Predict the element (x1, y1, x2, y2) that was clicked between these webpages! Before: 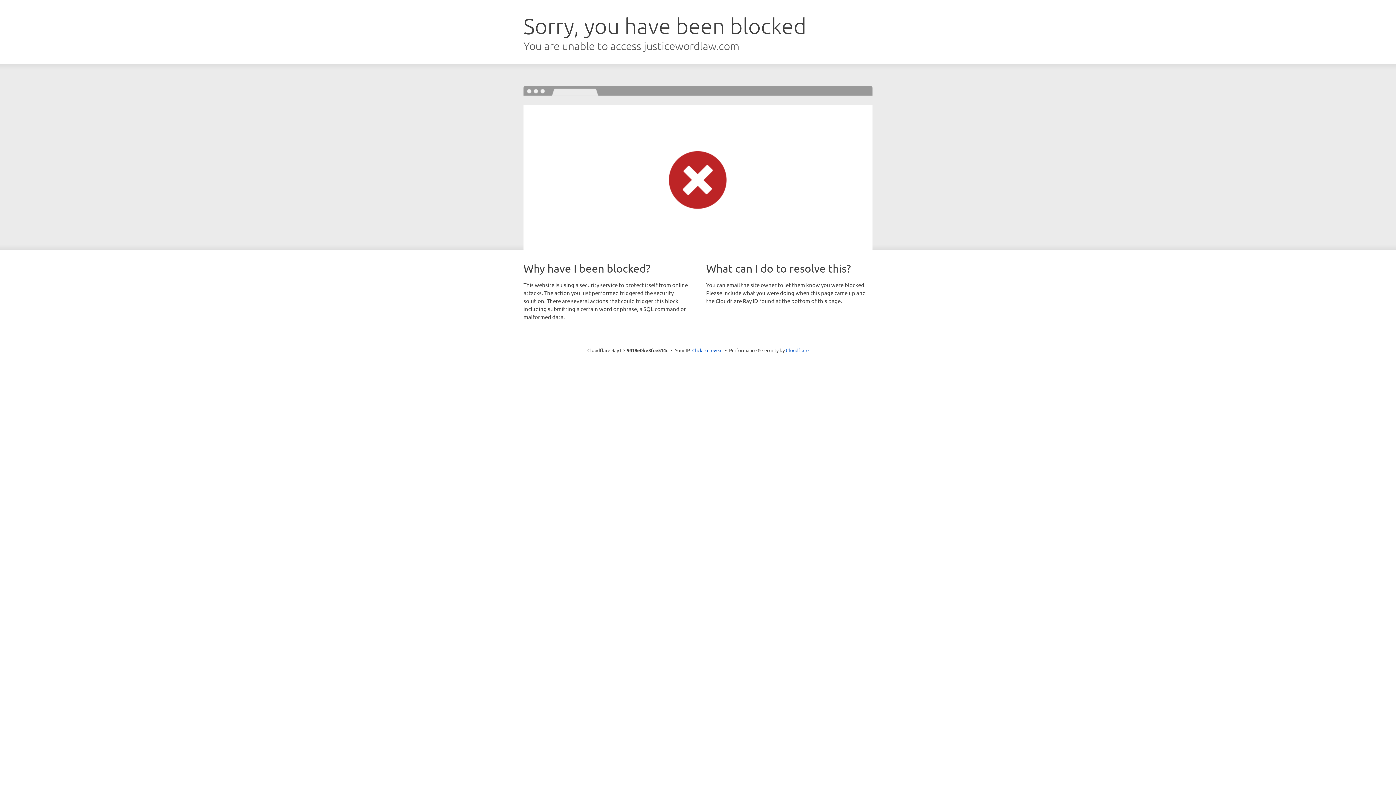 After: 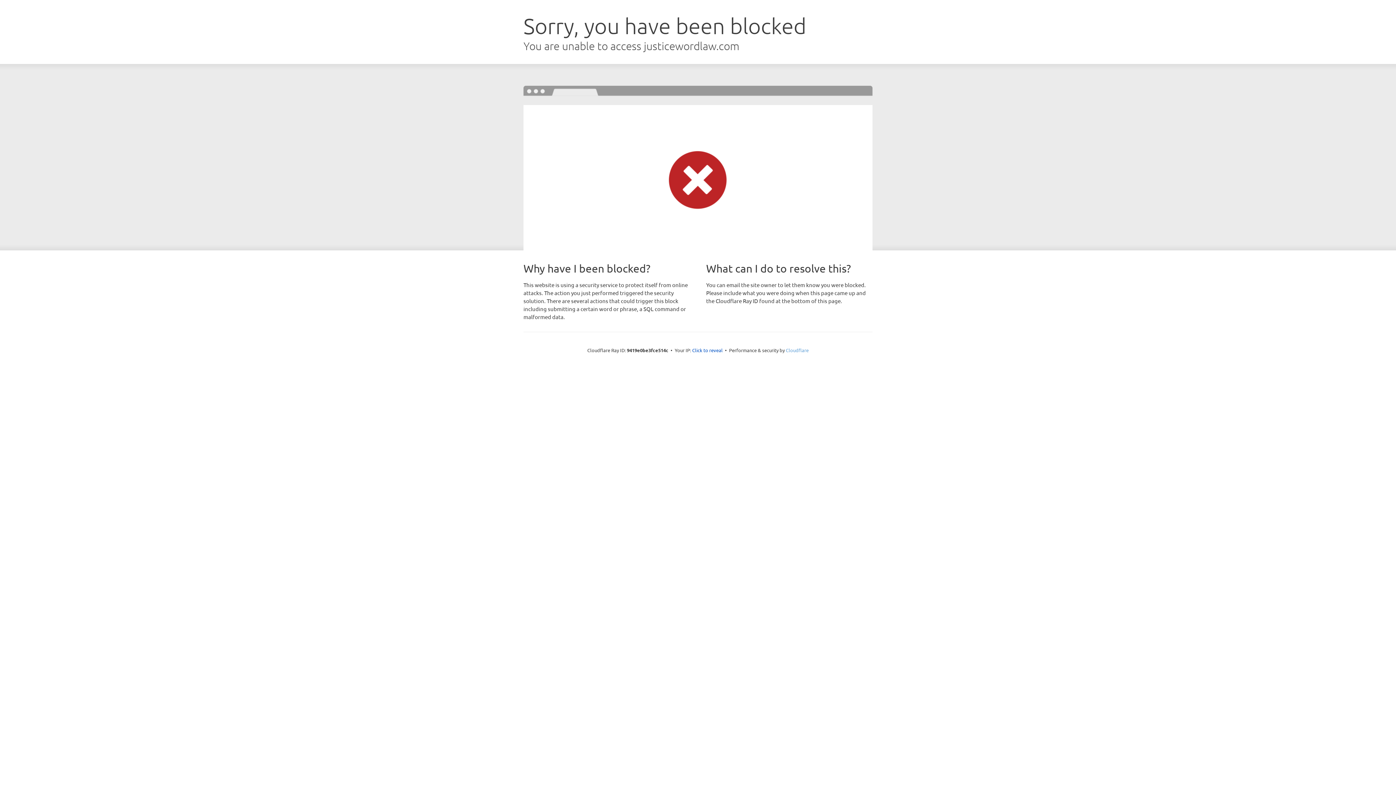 Action: bbox: (786, 347, 808, 353) label: Cloudflare